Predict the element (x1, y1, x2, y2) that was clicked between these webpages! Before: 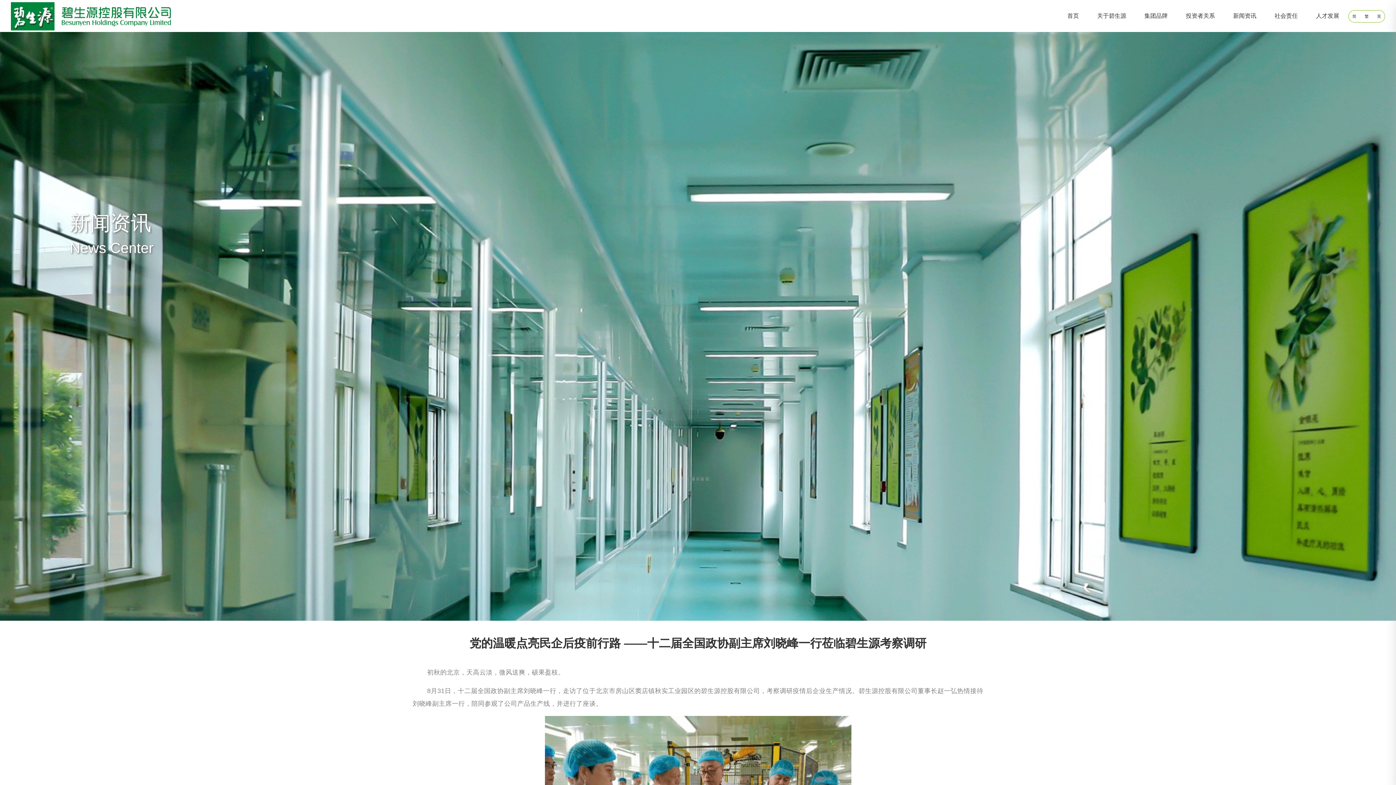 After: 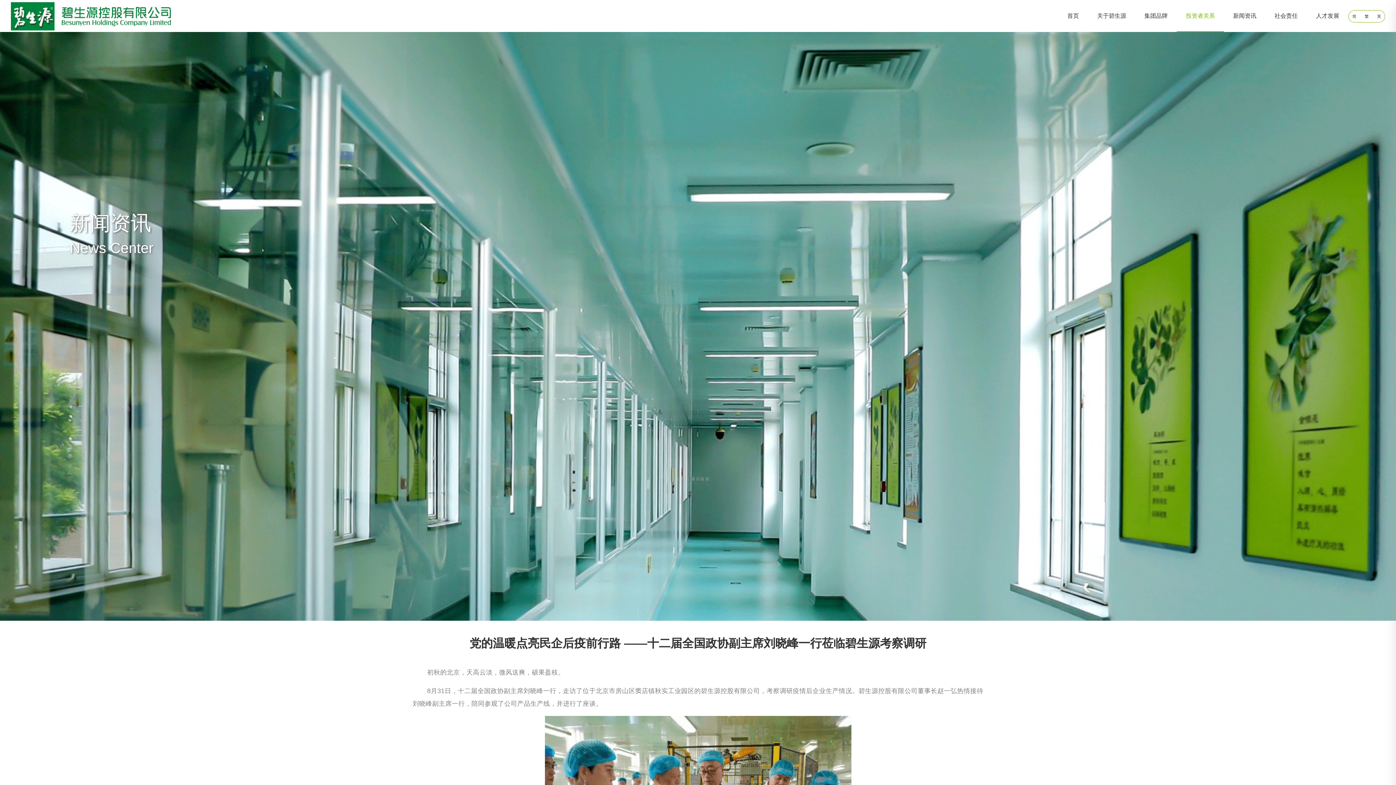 Action: label: 投资者关系 bbox: (1177, 0, 1224, 32)